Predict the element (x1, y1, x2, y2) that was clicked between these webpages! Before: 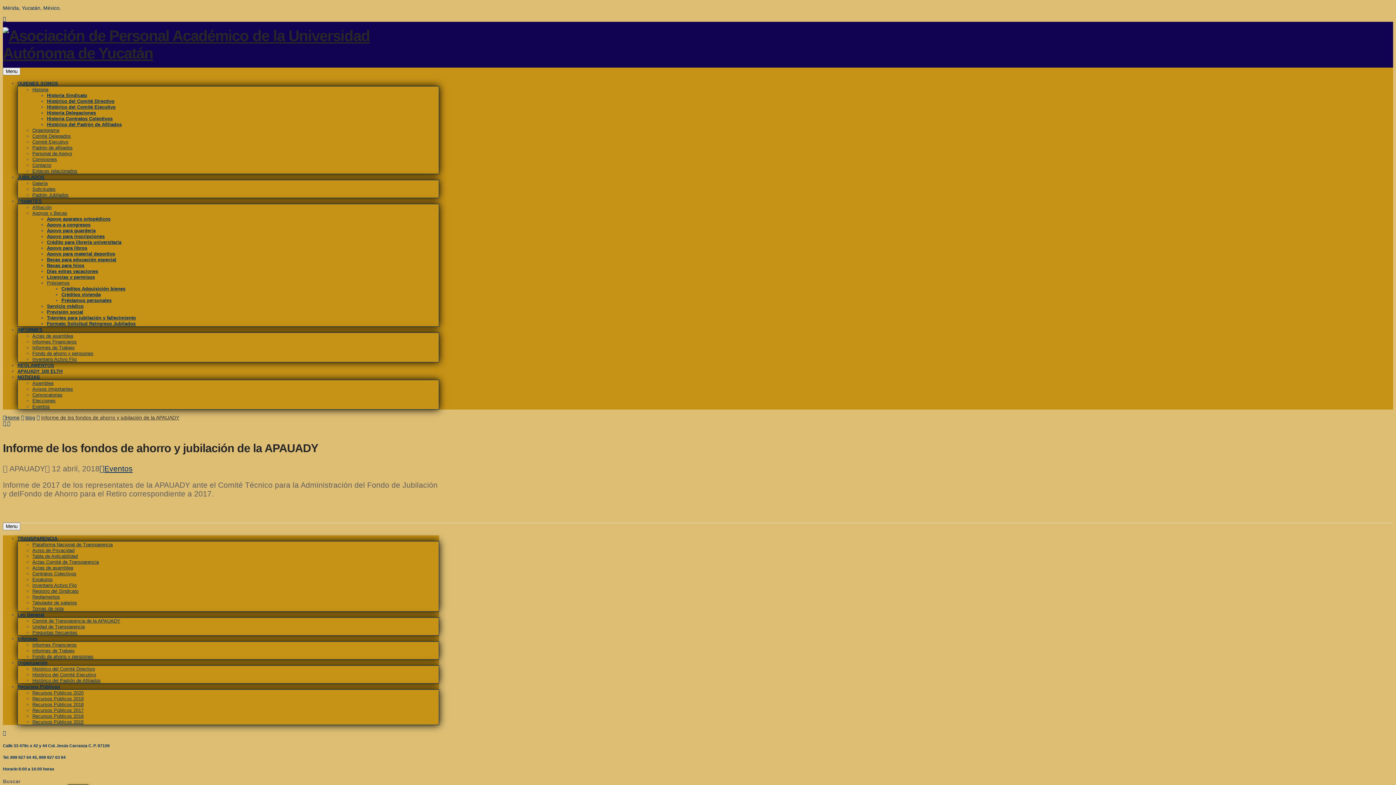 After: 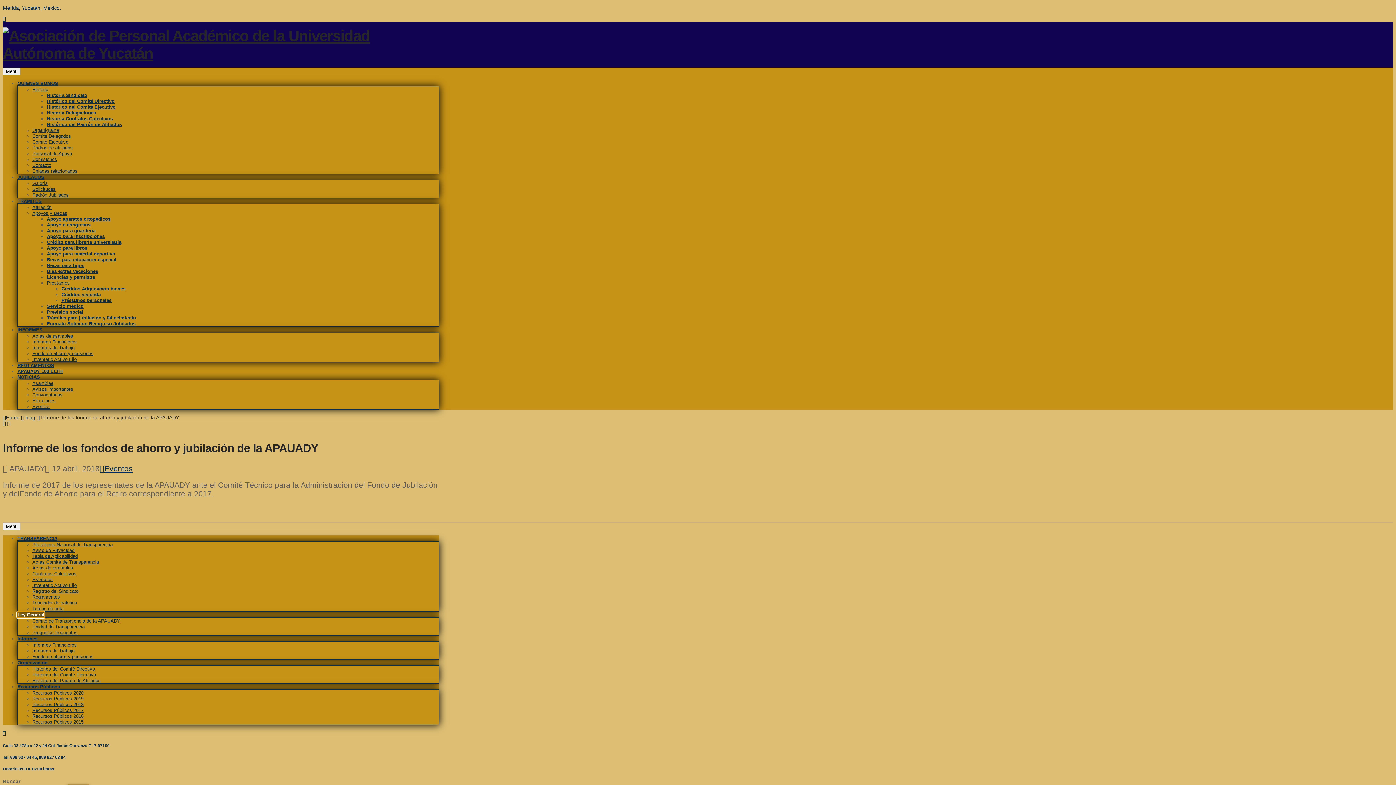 Action: label: Ley General bbox: (17, 612, 44, 617)